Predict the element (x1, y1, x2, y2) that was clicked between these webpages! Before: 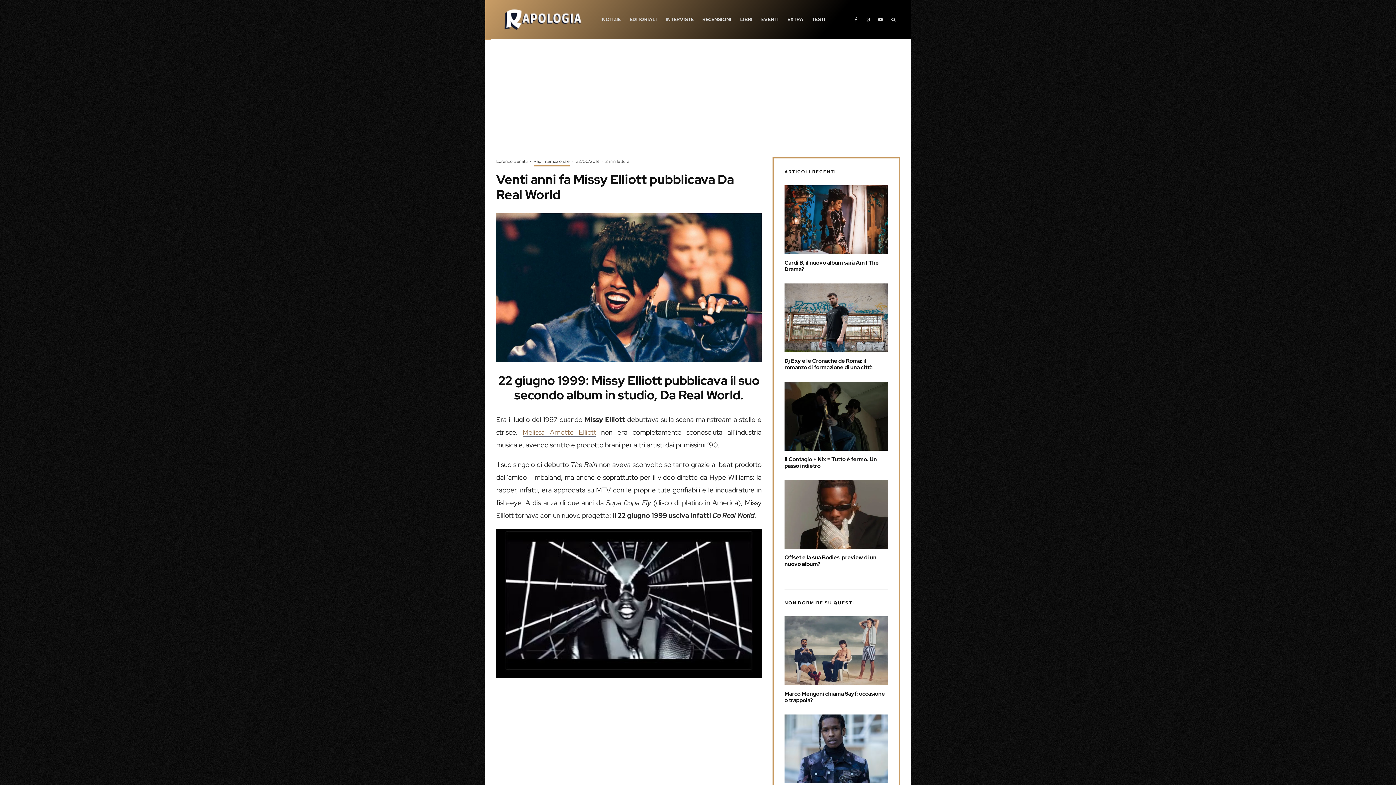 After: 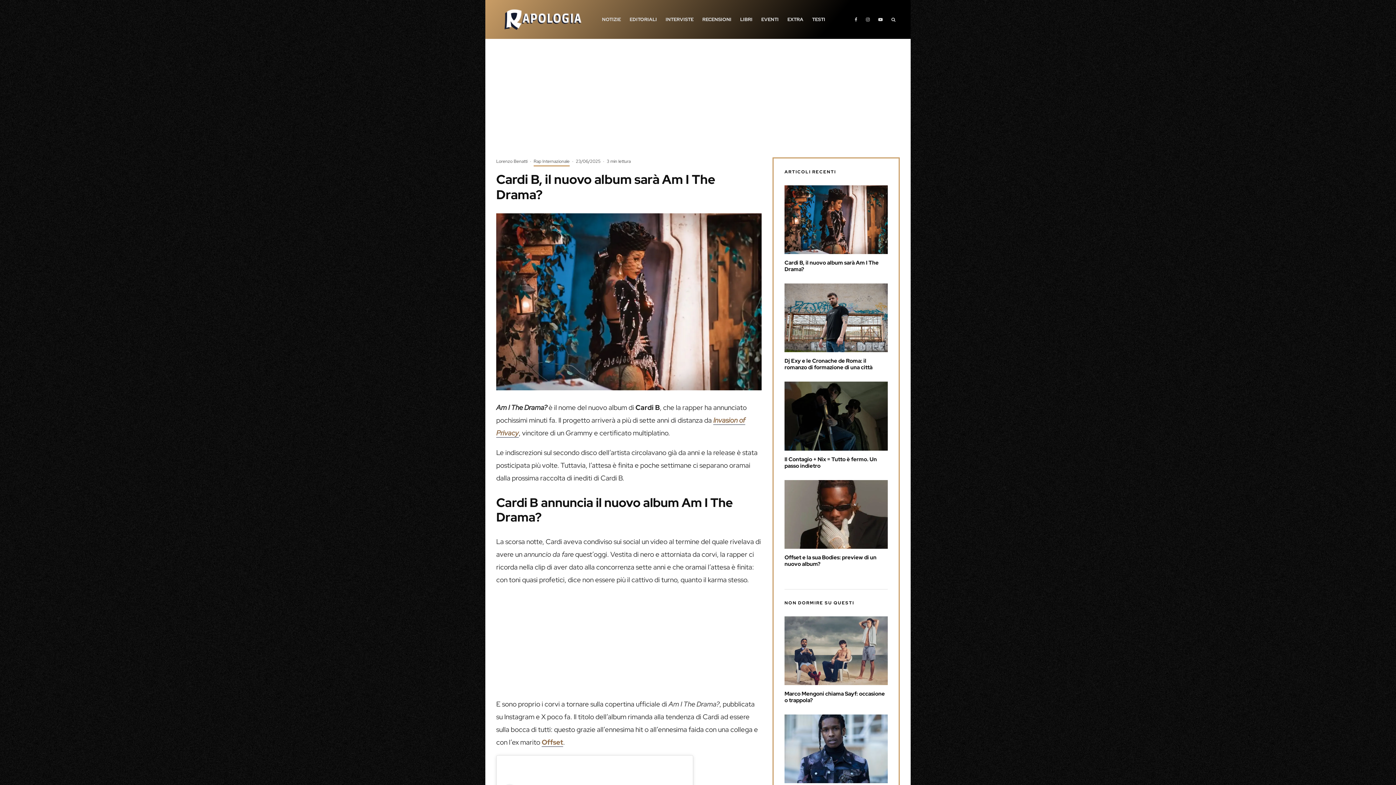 Action: label: Cardi B, il nuovo album sarà Am I The Drama? bbox: (784, 259, 888, 272)